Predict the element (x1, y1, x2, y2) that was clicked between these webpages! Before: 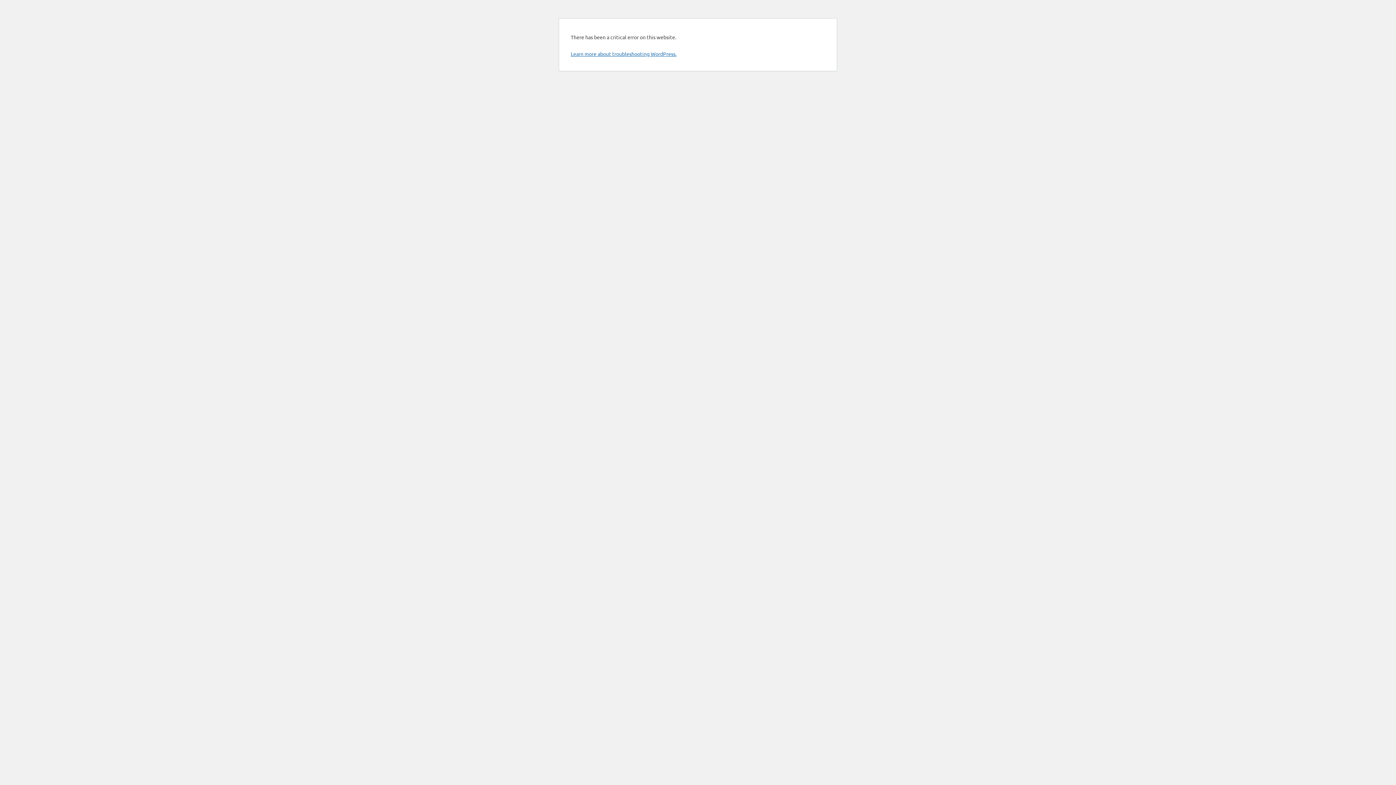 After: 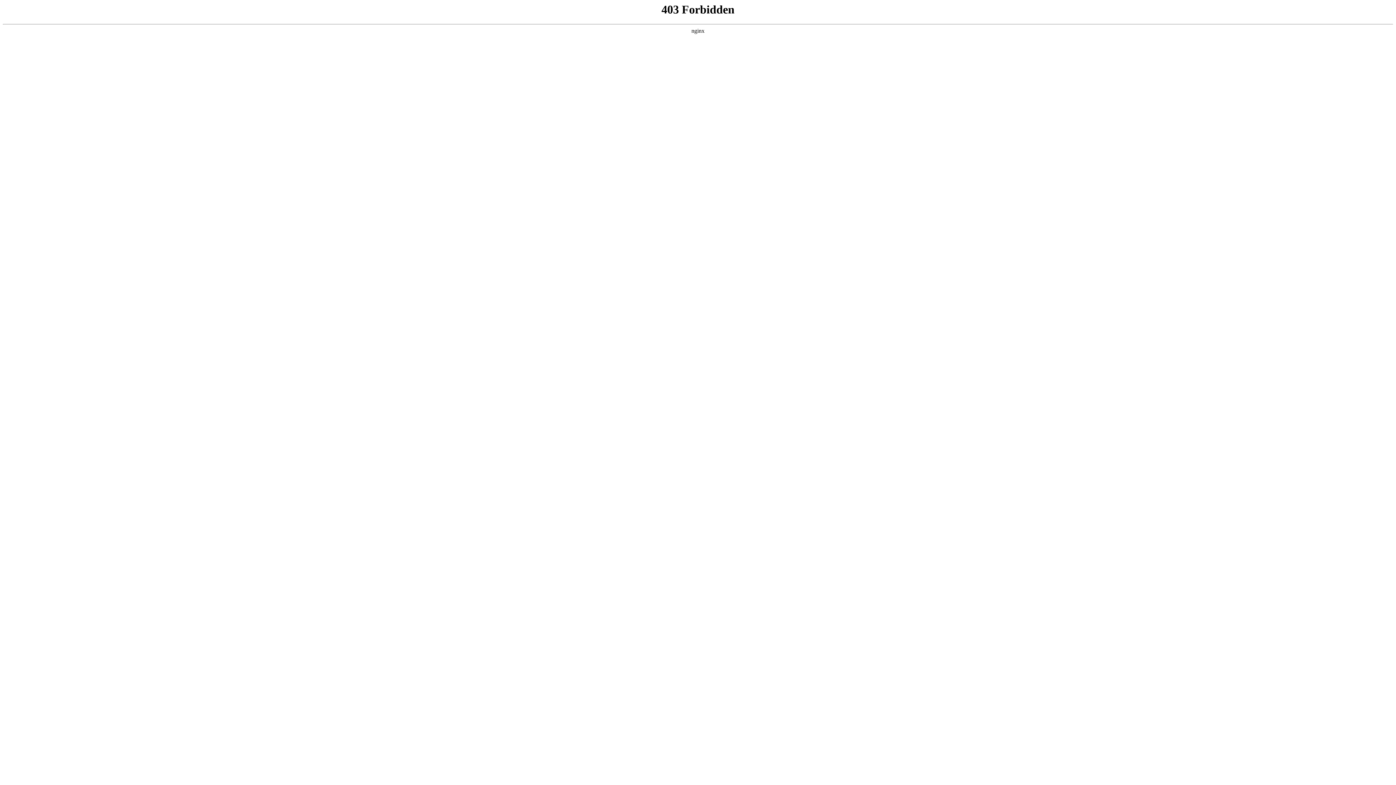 Action: label: Learn more about troubleshooting WordPress. bbox: (570, 50, 676, 57)